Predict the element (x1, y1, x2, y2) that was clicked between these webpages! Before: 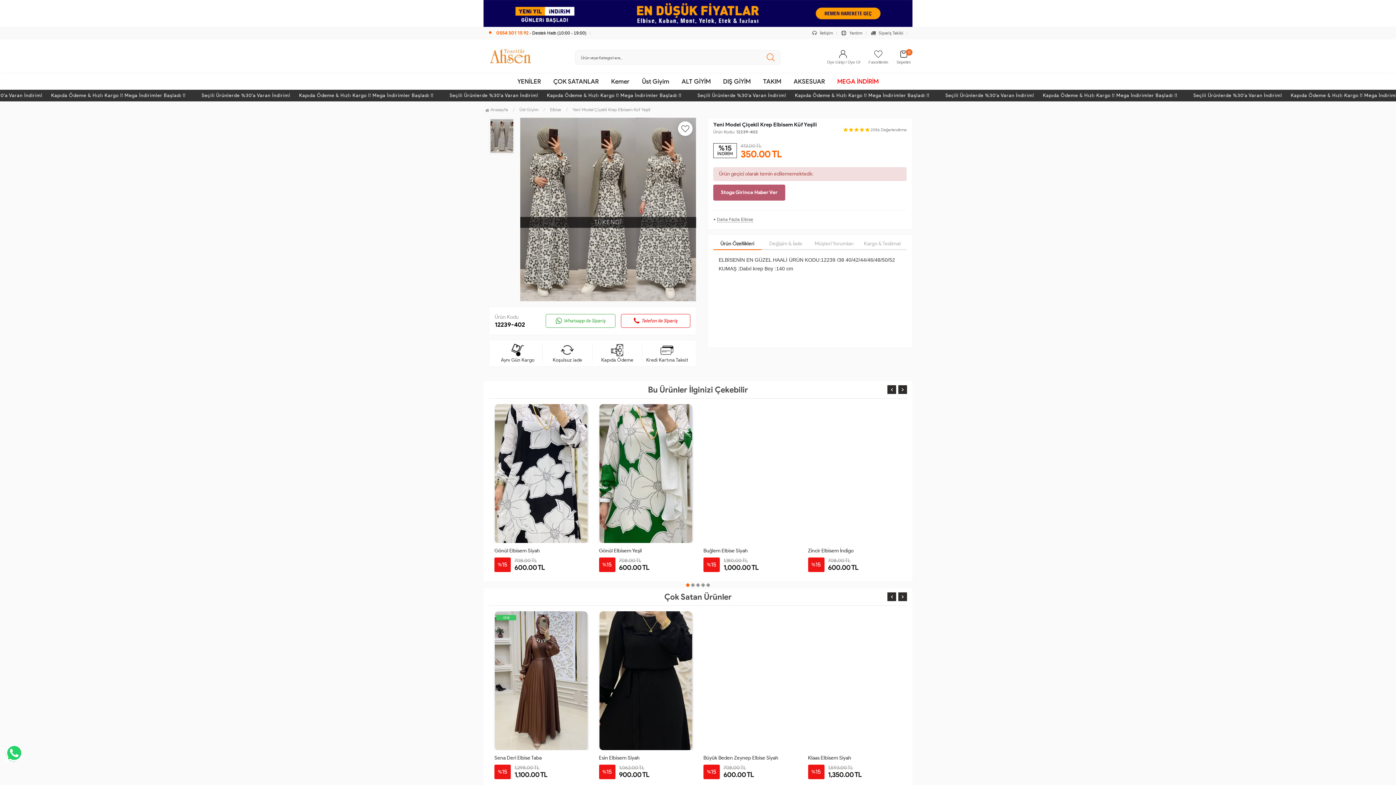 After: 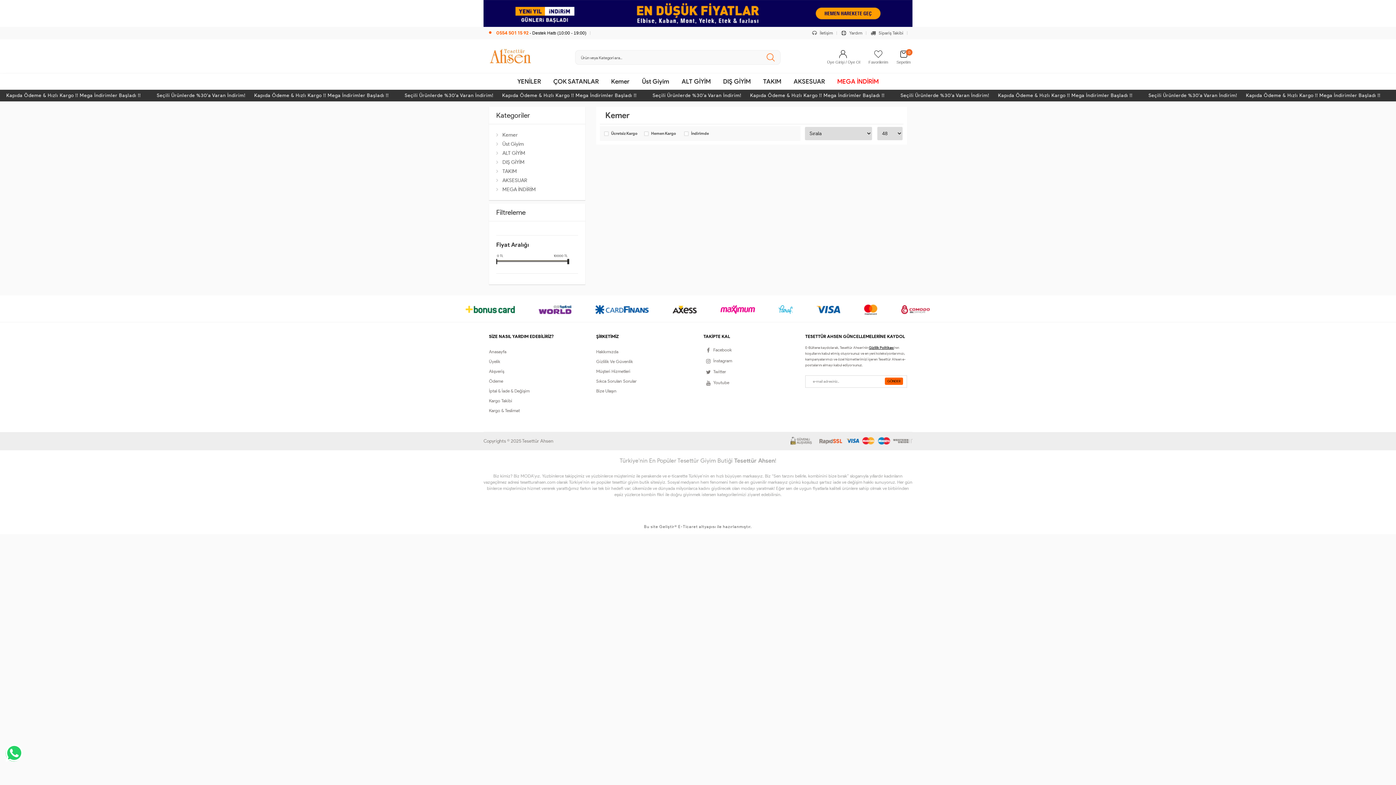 Action: label: Kemer bbox: (605, 73, 636, 89)